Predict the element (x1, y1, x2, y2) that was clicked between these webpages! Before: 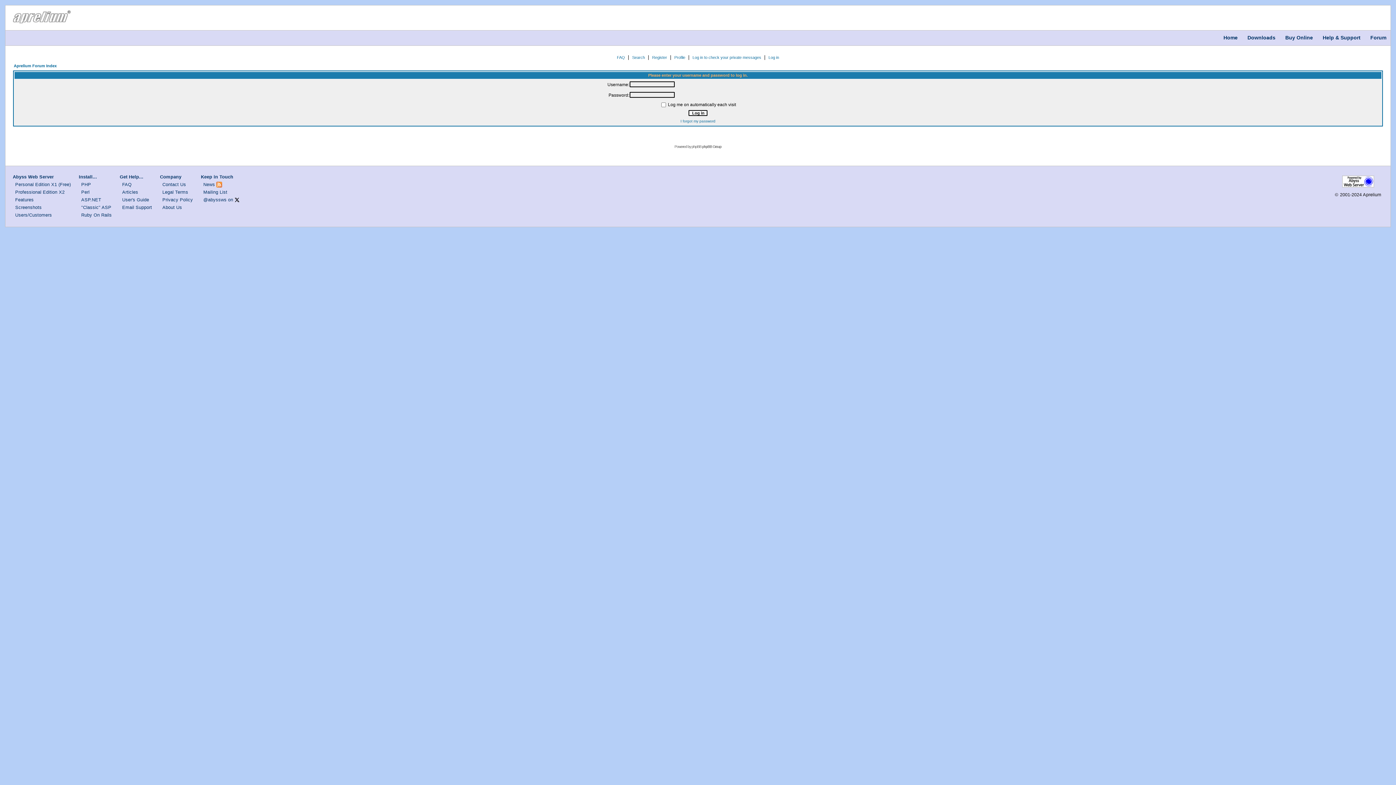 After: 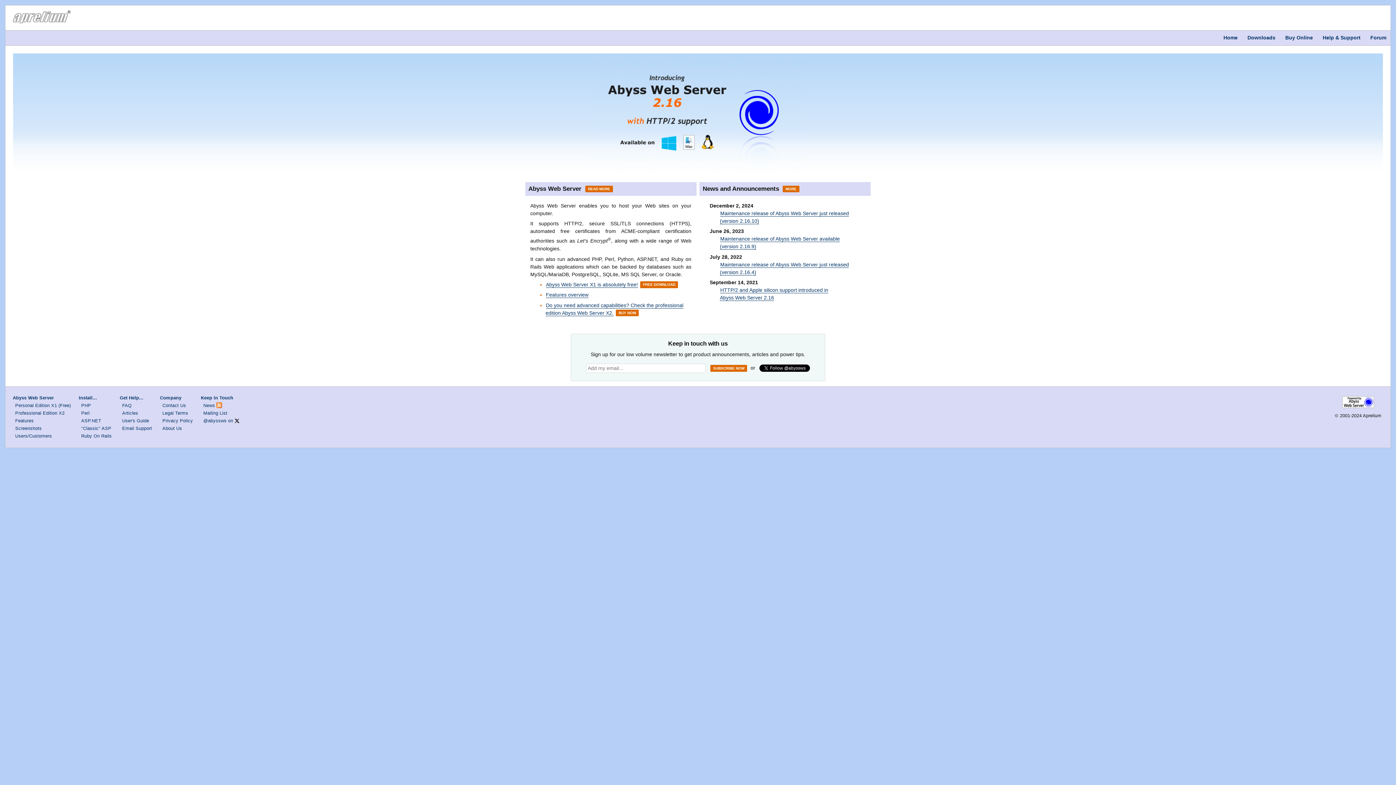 Action: bbox: (13, 16, 70, 24)